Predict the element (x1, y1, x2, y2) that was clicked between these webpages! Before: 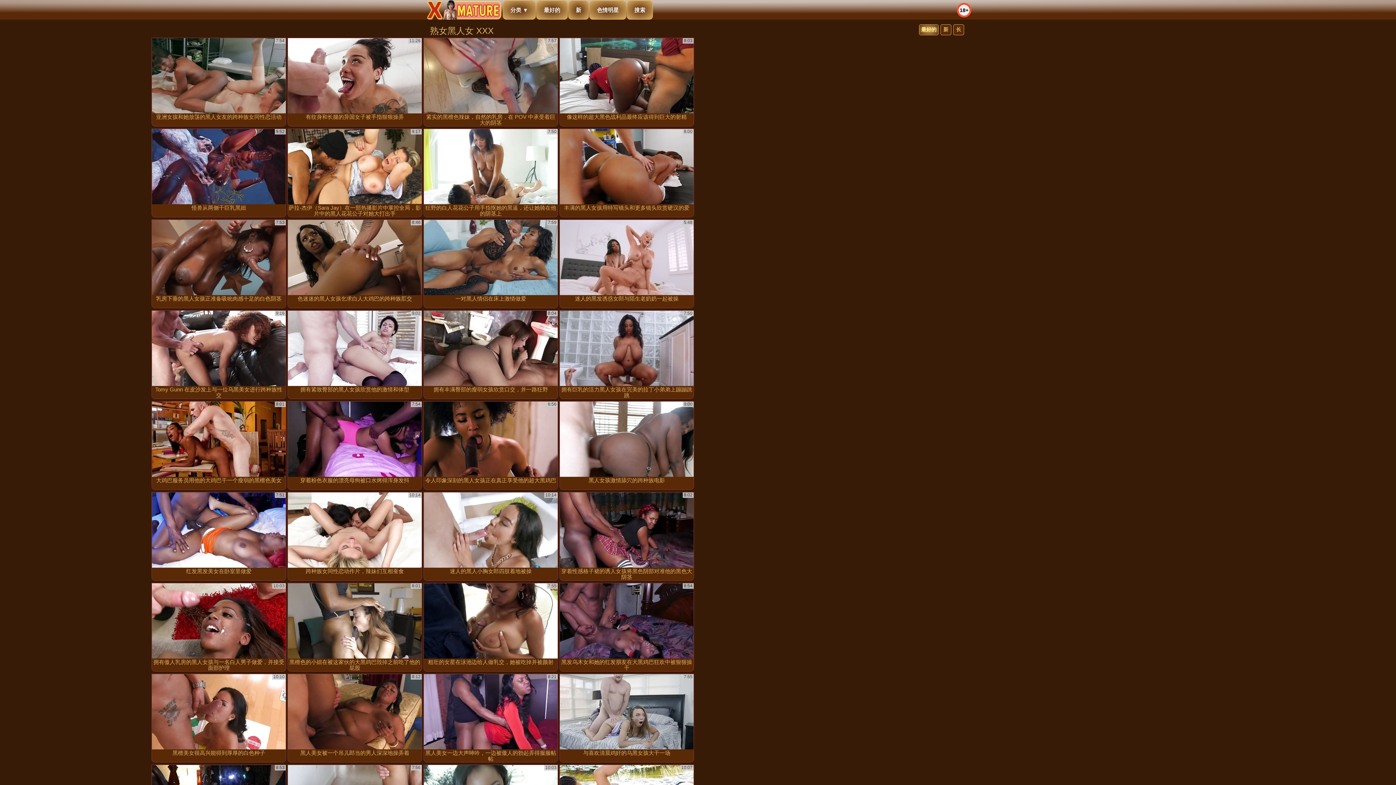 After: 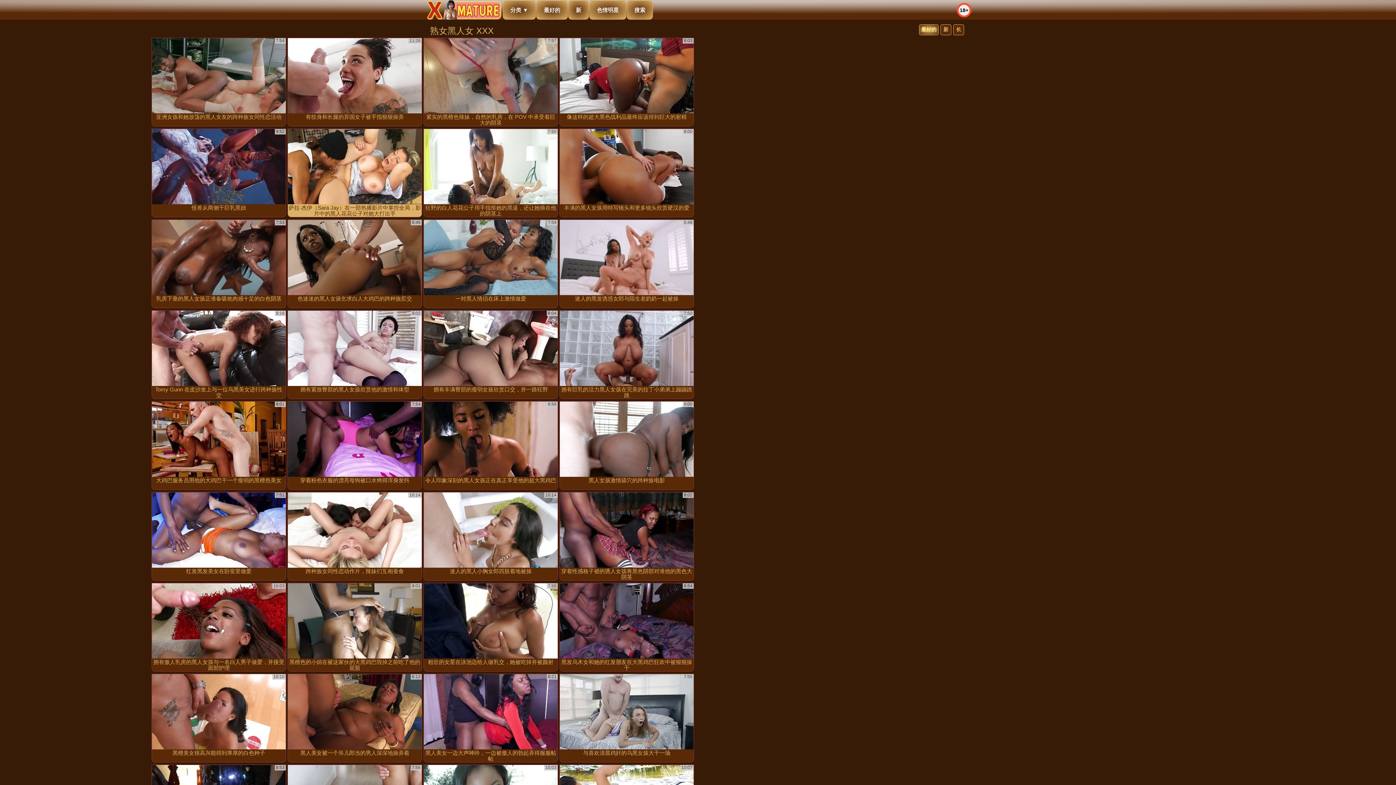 Action: label: 萨拉-杰伊（Sara Jay）在一部热播影片中掌控全局，影片中的黑人花花公子对她大打出手 bbox: (288, 129, 421, 217)